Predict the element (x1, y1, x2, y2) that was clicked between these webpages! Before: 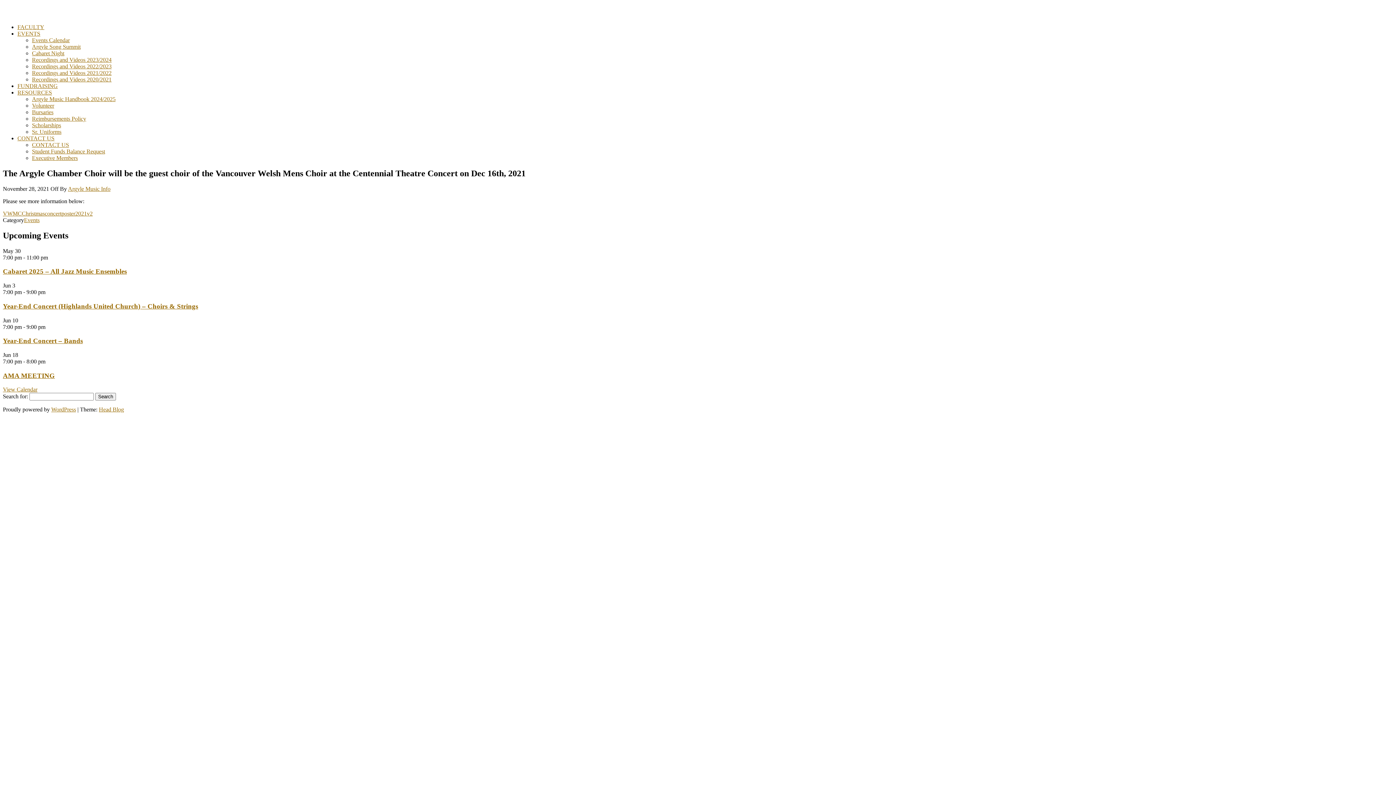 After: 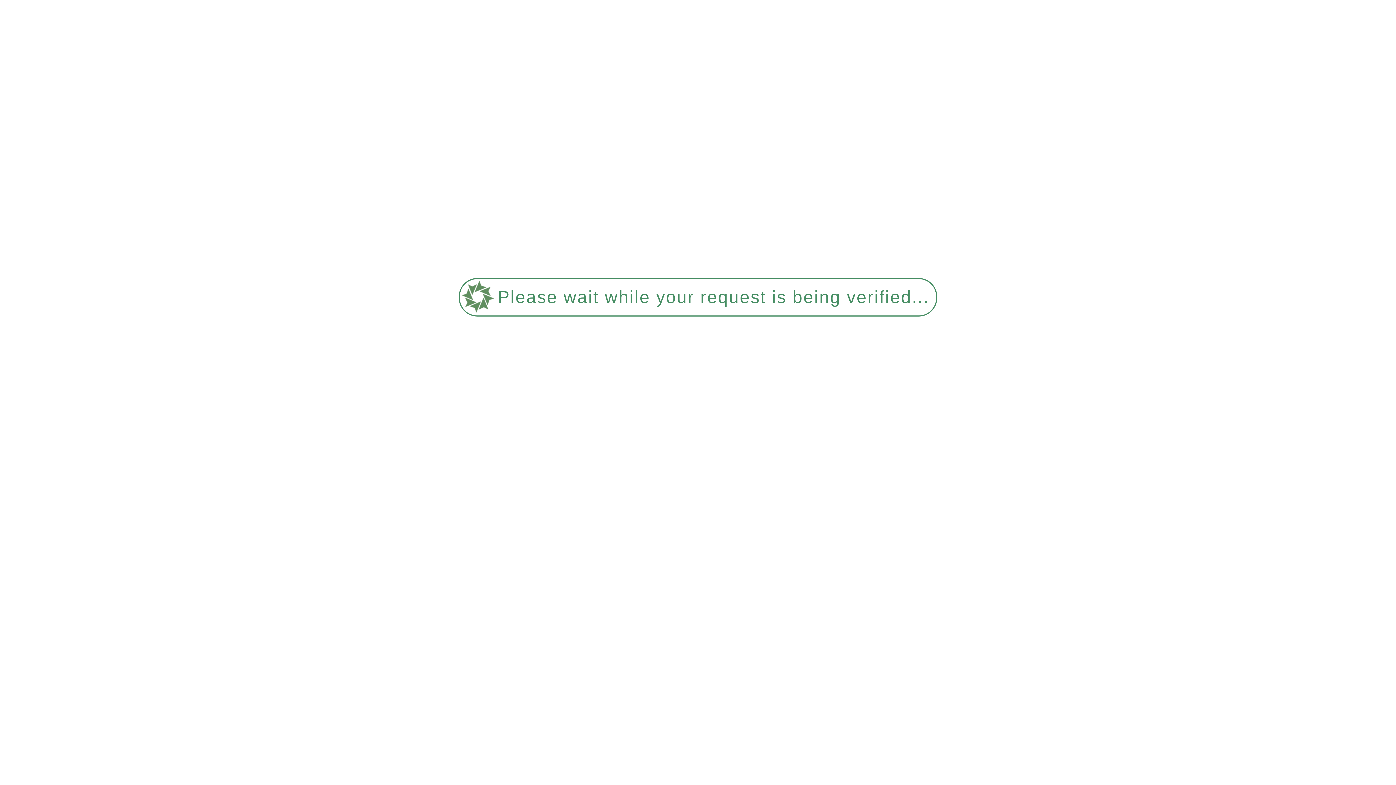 Action: label: Recordings and Videos 2020/2021 bbox: (32, 76, 111, 82)